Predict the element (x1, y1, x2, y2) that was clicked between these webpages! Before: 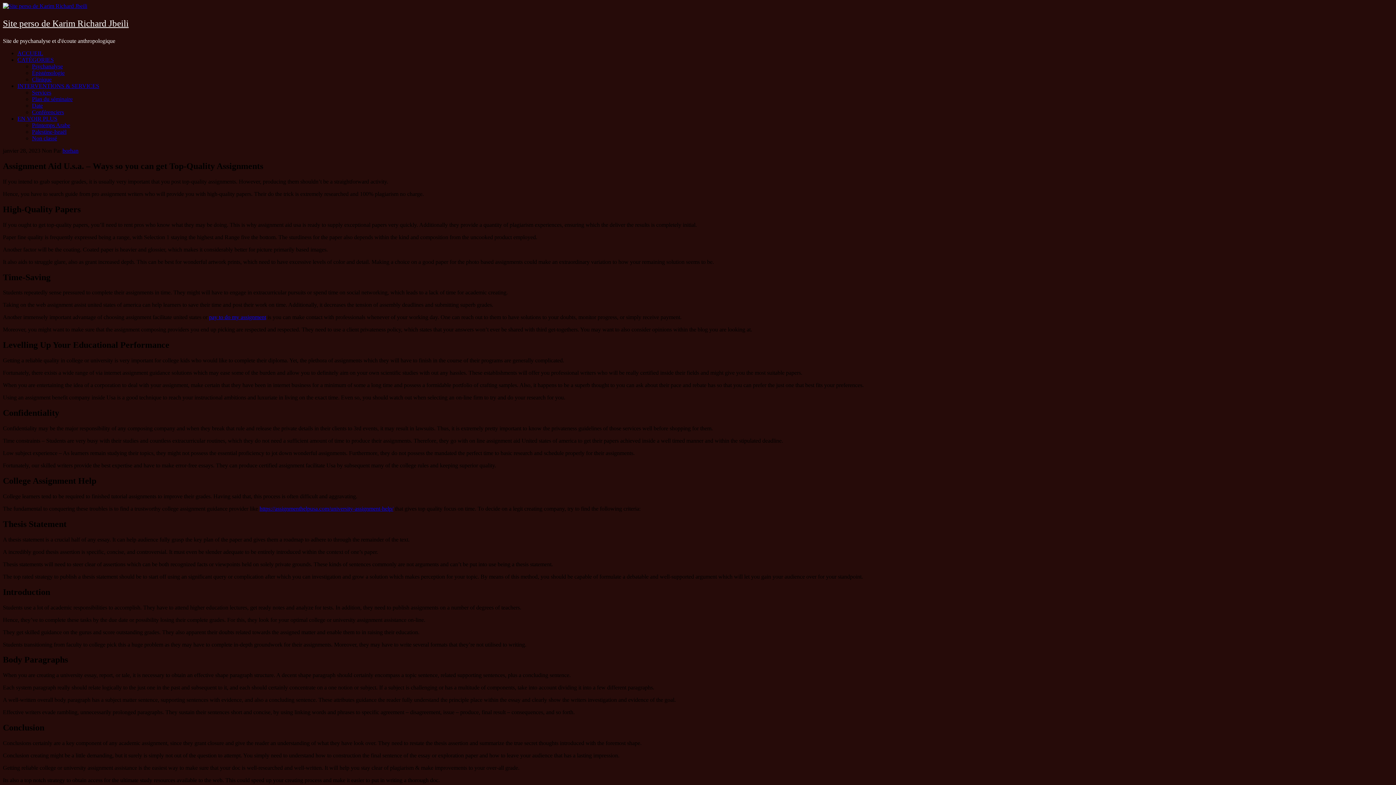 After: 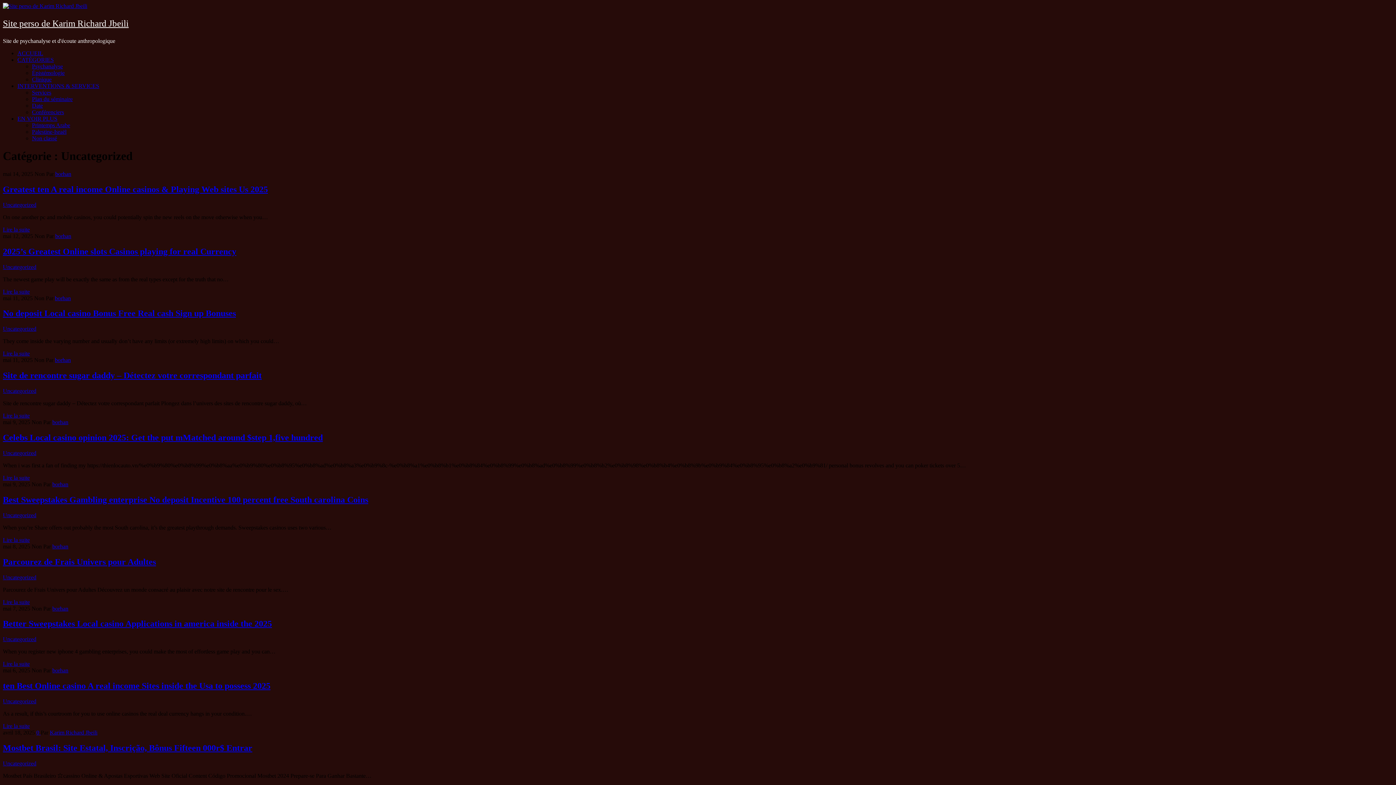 Action: bbox: (32, 135, 57, 141) label: Non classé